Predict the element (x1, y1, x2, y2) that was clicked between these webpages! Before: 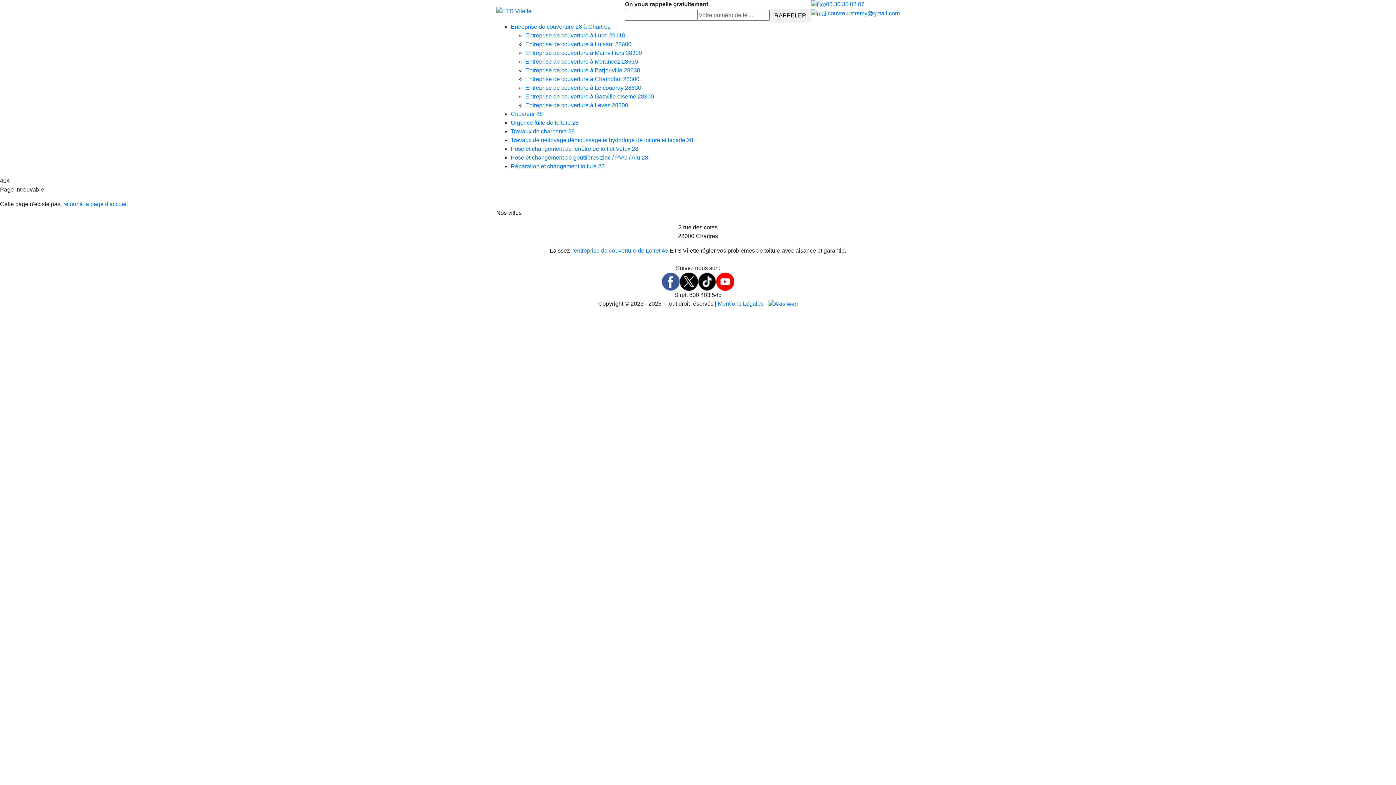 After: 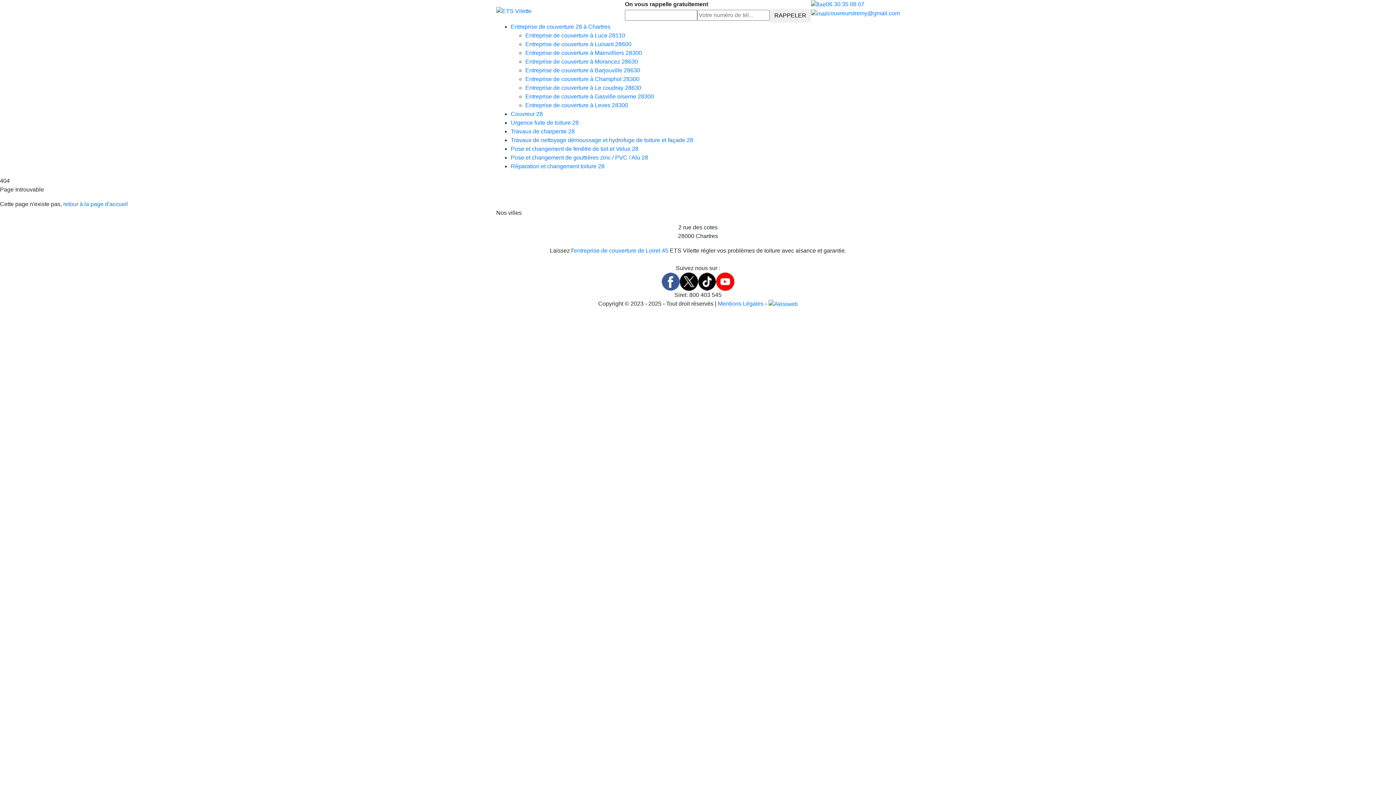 Action: bbox: (716, 278, 734, 284)